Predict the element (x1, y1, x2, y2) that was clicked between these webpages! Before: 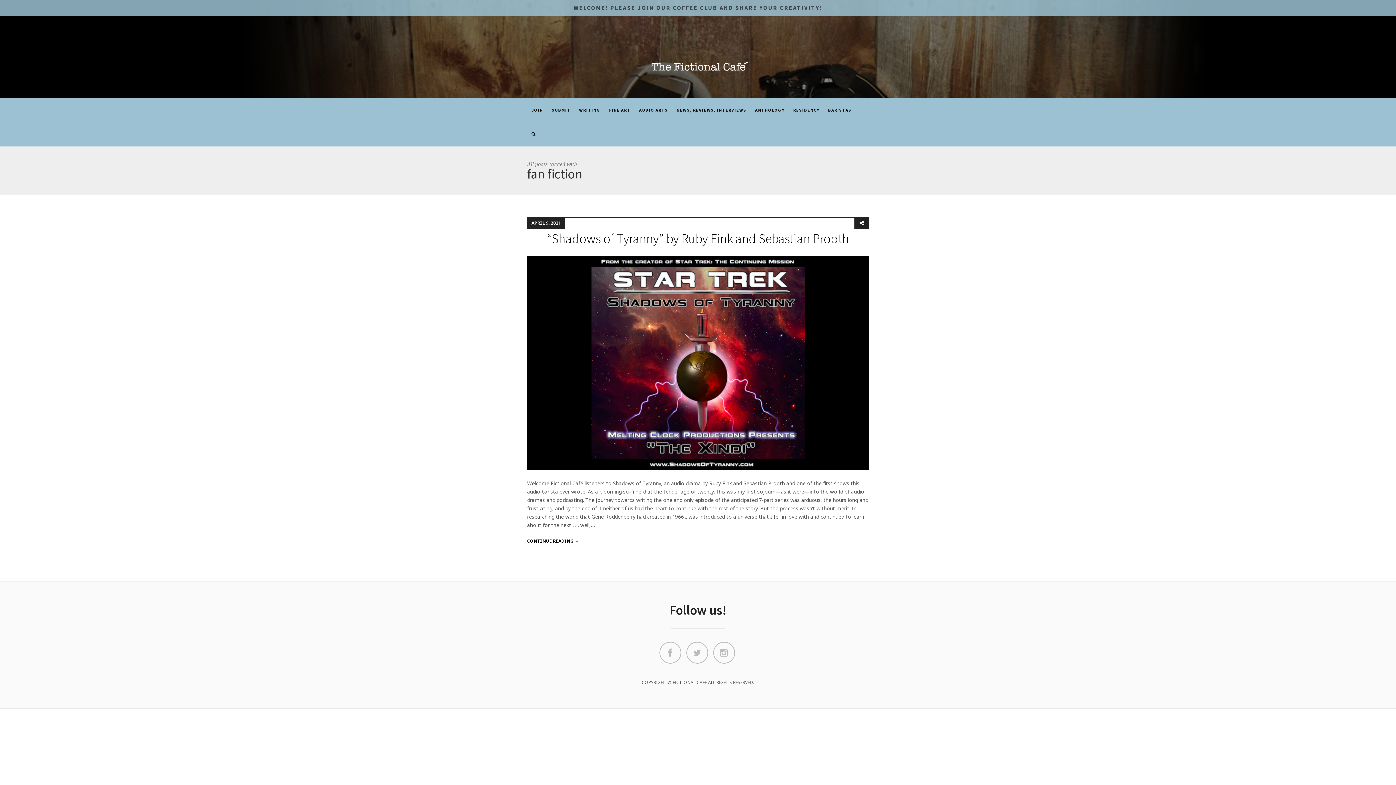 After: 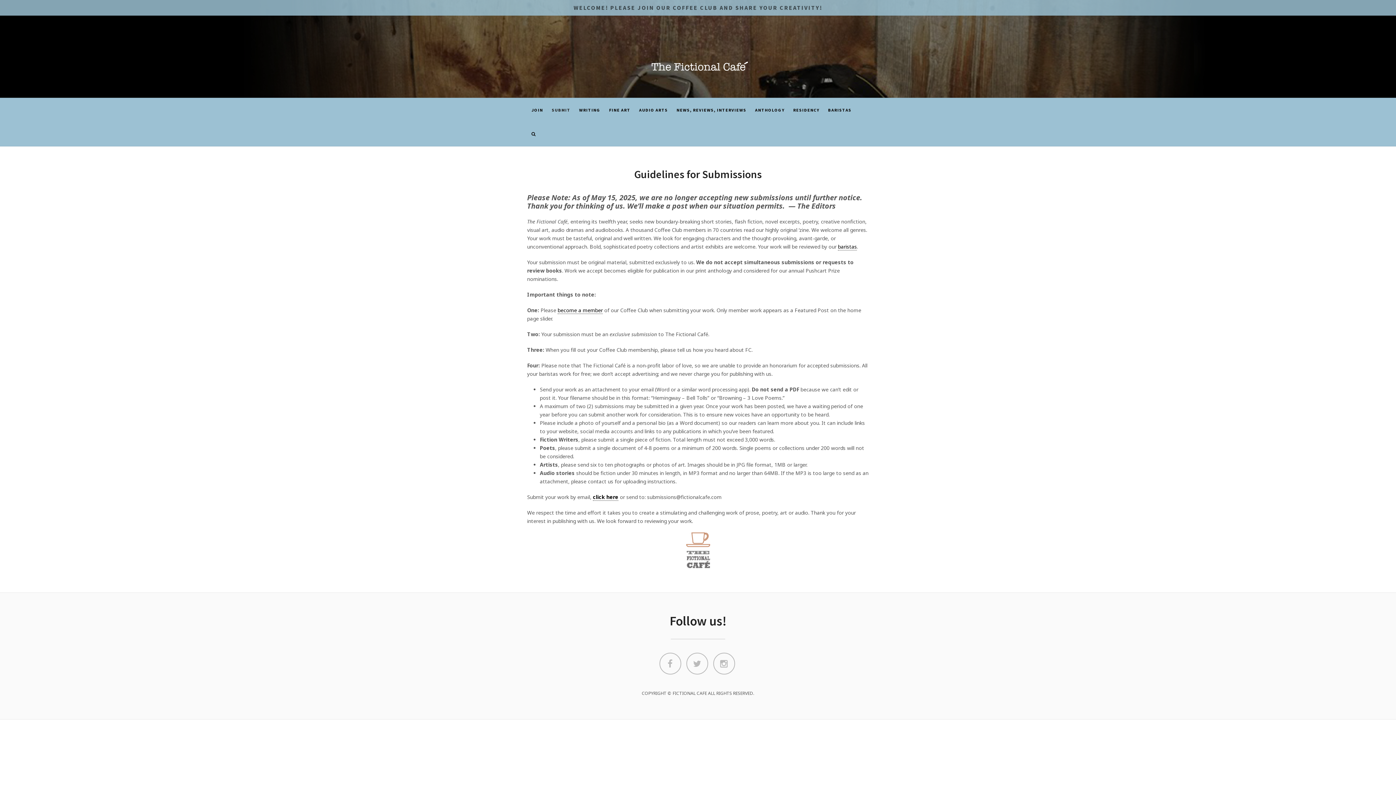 Action: label: SUBMIT bbox: (551, 97, 570, 122)